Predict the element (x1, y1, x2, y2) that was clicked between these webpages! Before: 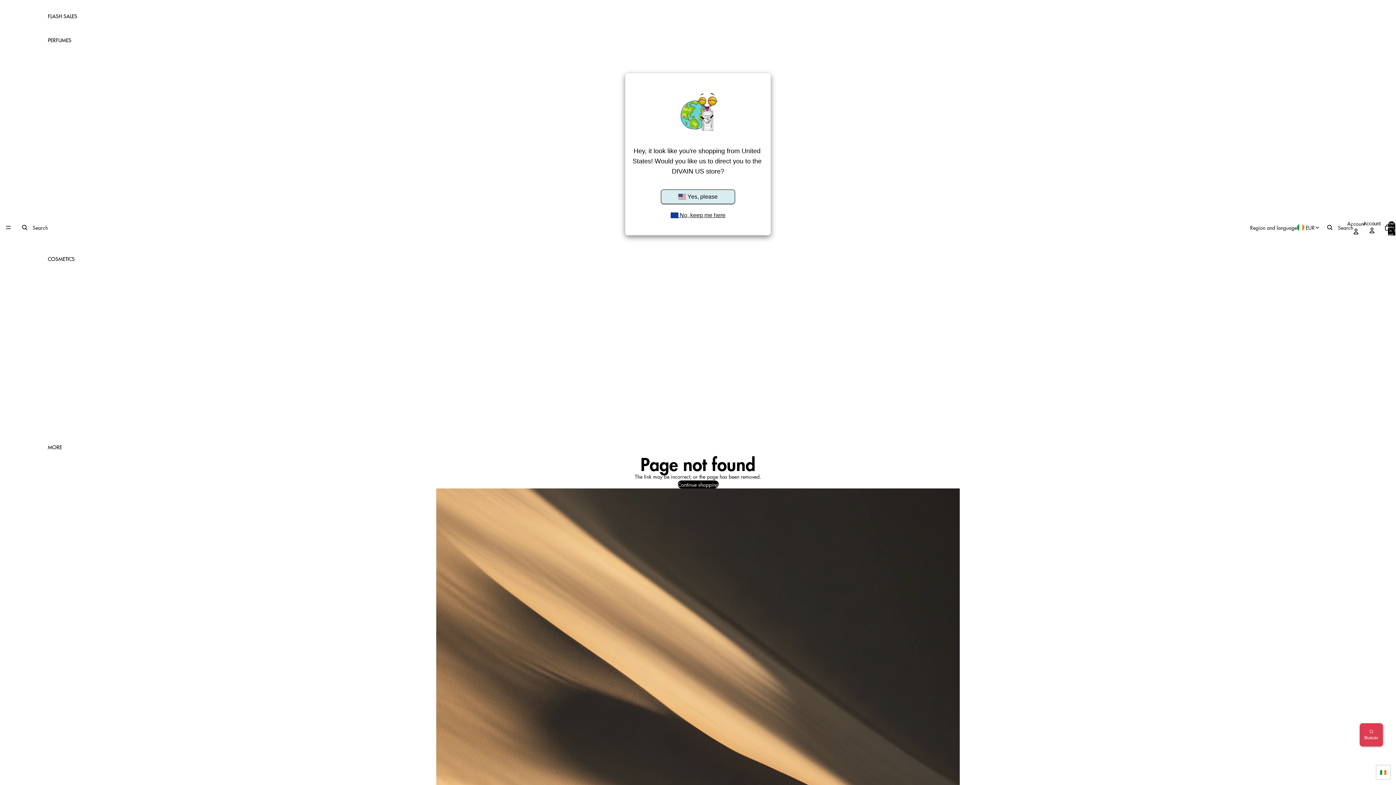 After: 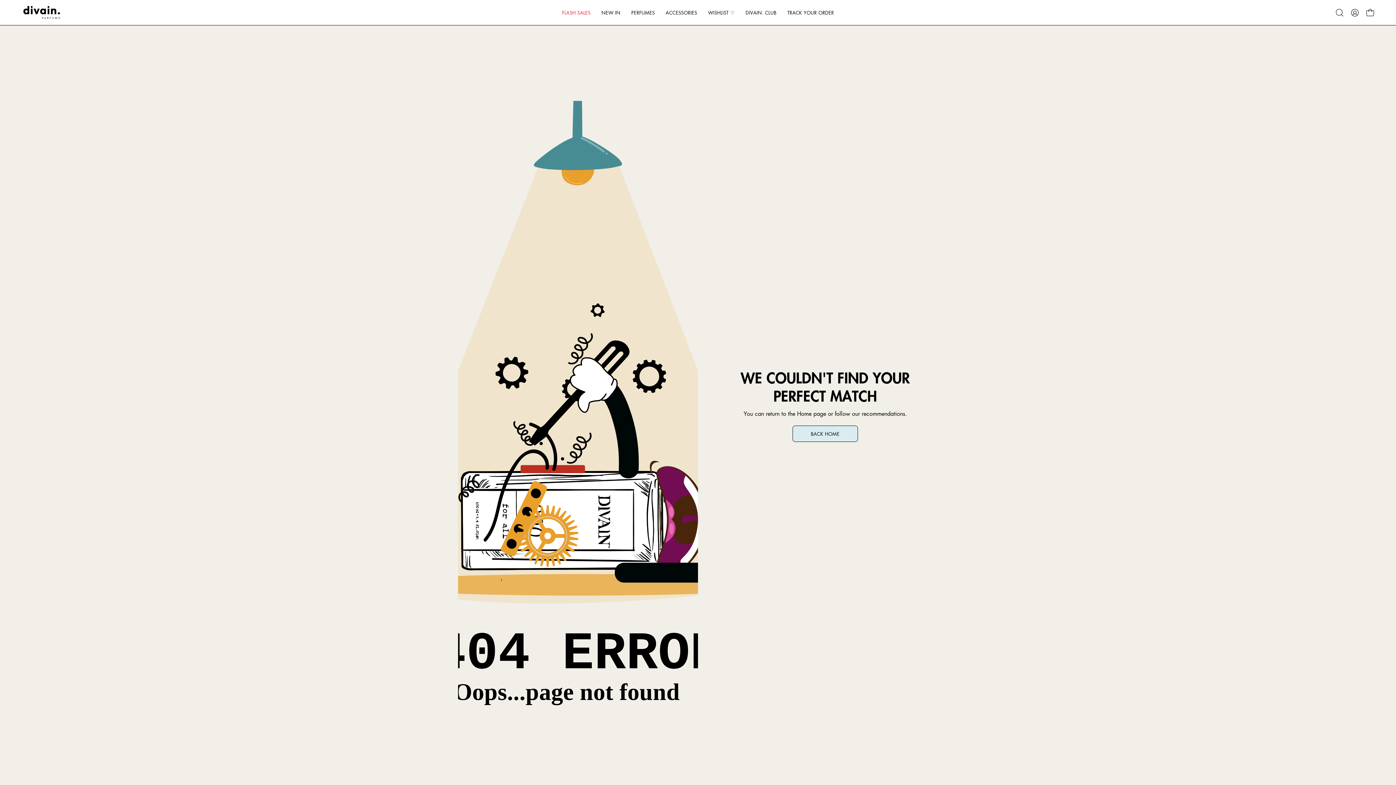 Action: label:  Yes, please bbox: (661, 189, 735, 204)